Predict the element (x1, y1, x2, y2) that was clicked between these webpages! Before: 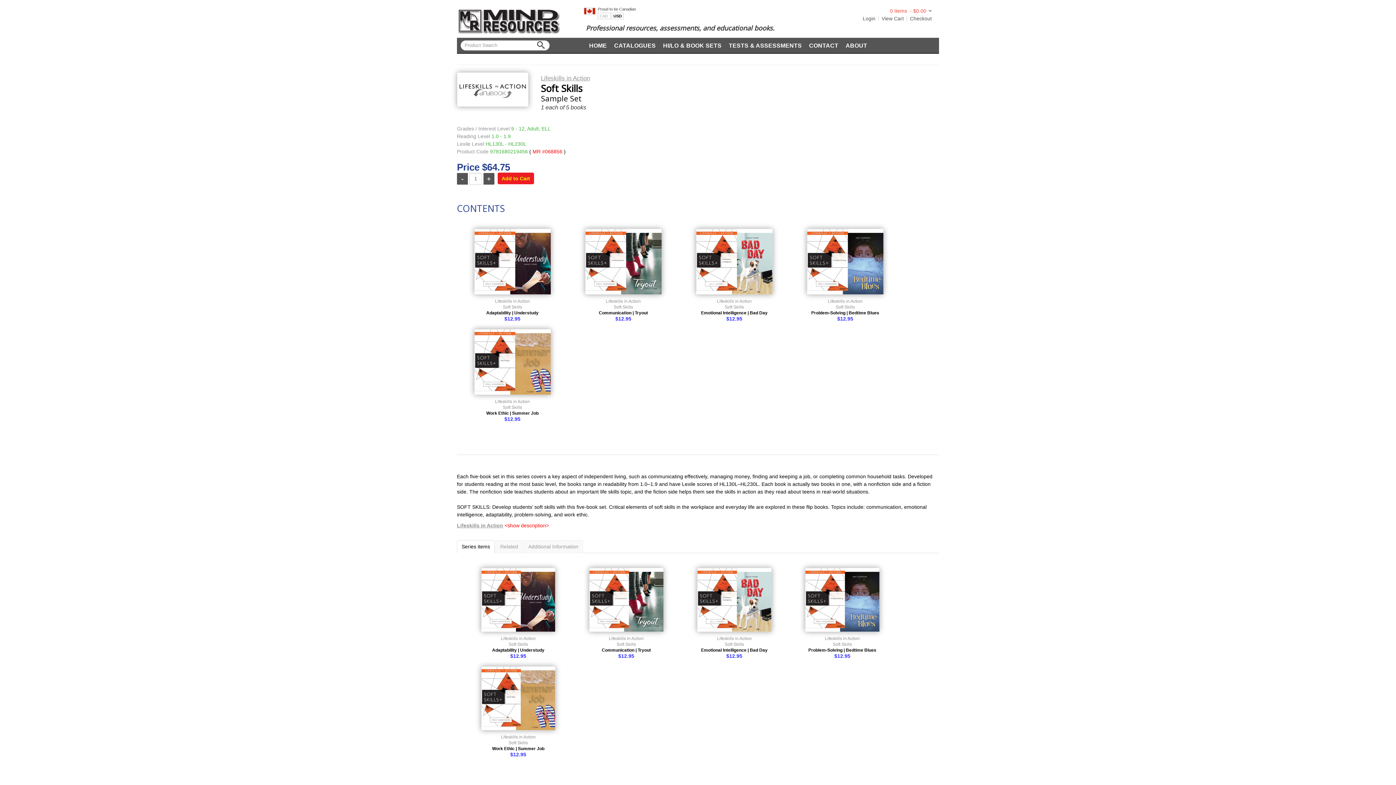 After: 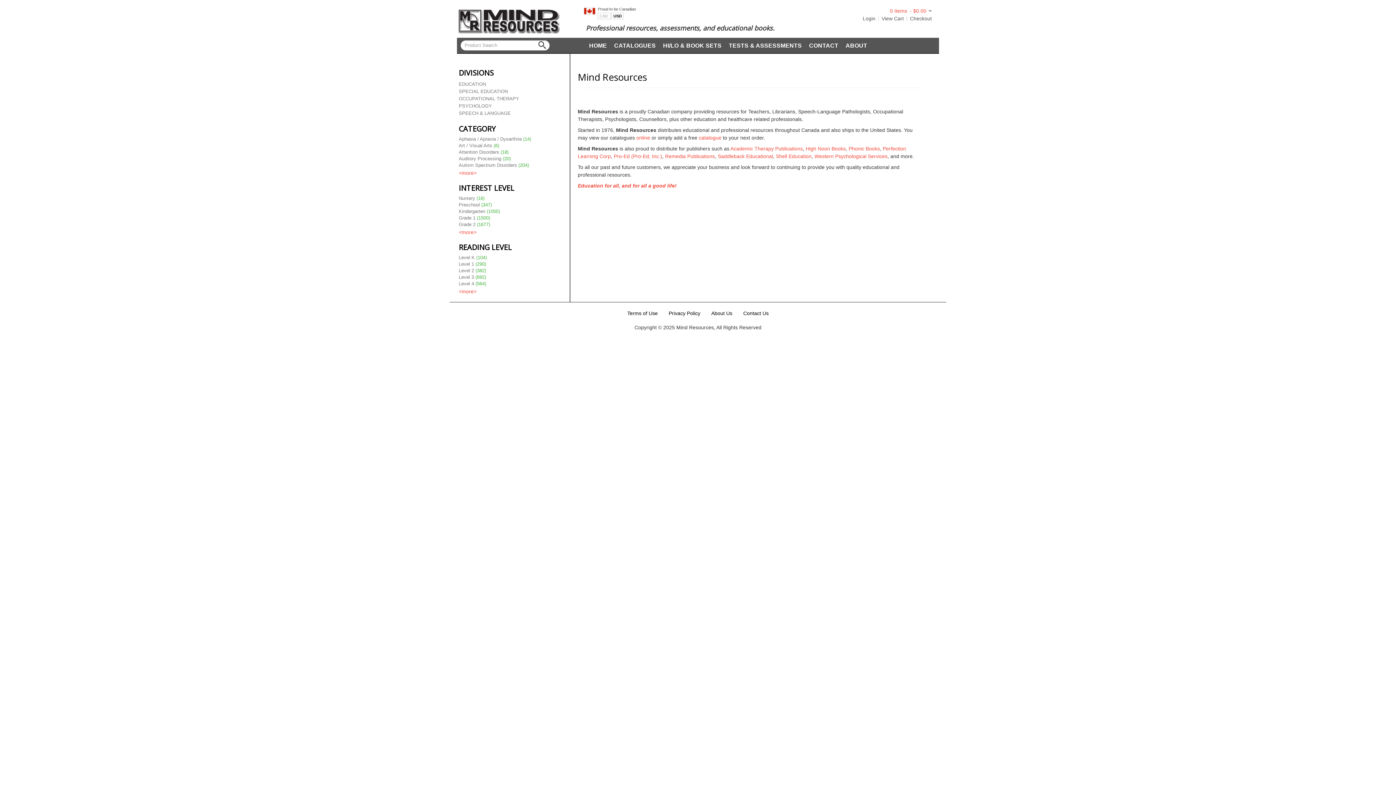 Action: label: ABOUT bbox: (845, 42, 867, 48)